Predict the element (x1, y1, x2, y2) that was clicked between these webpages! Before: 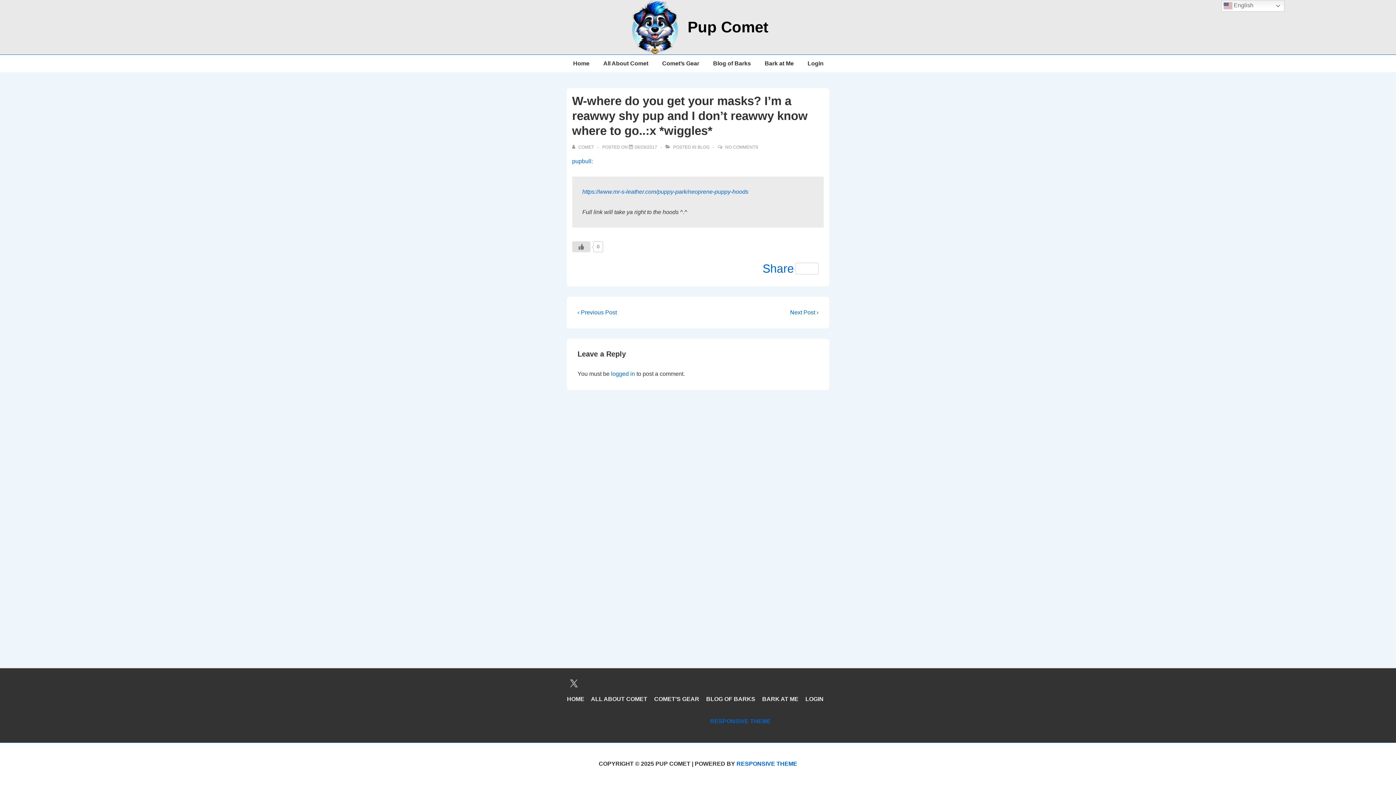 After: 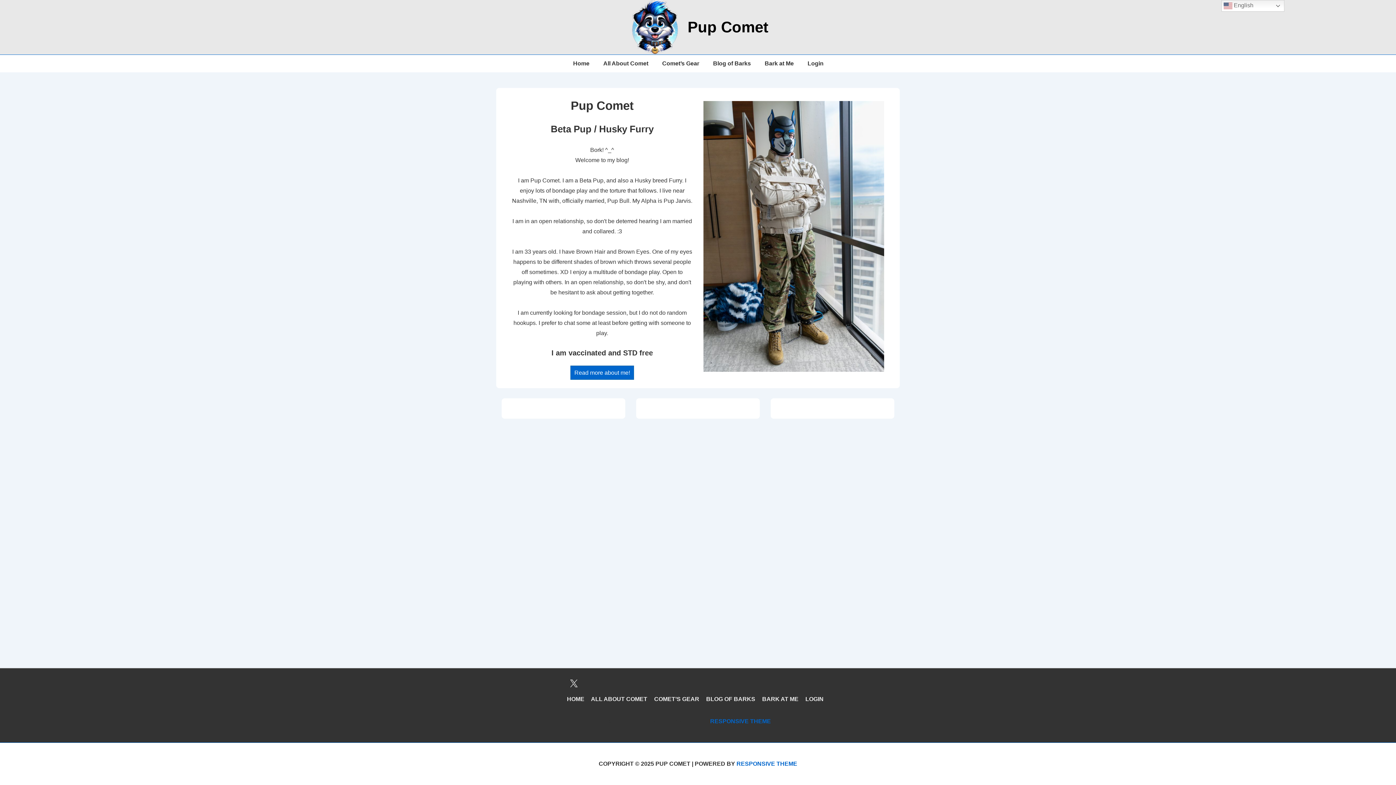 Action: bbox: (566, 54, 596, 72) label: Home